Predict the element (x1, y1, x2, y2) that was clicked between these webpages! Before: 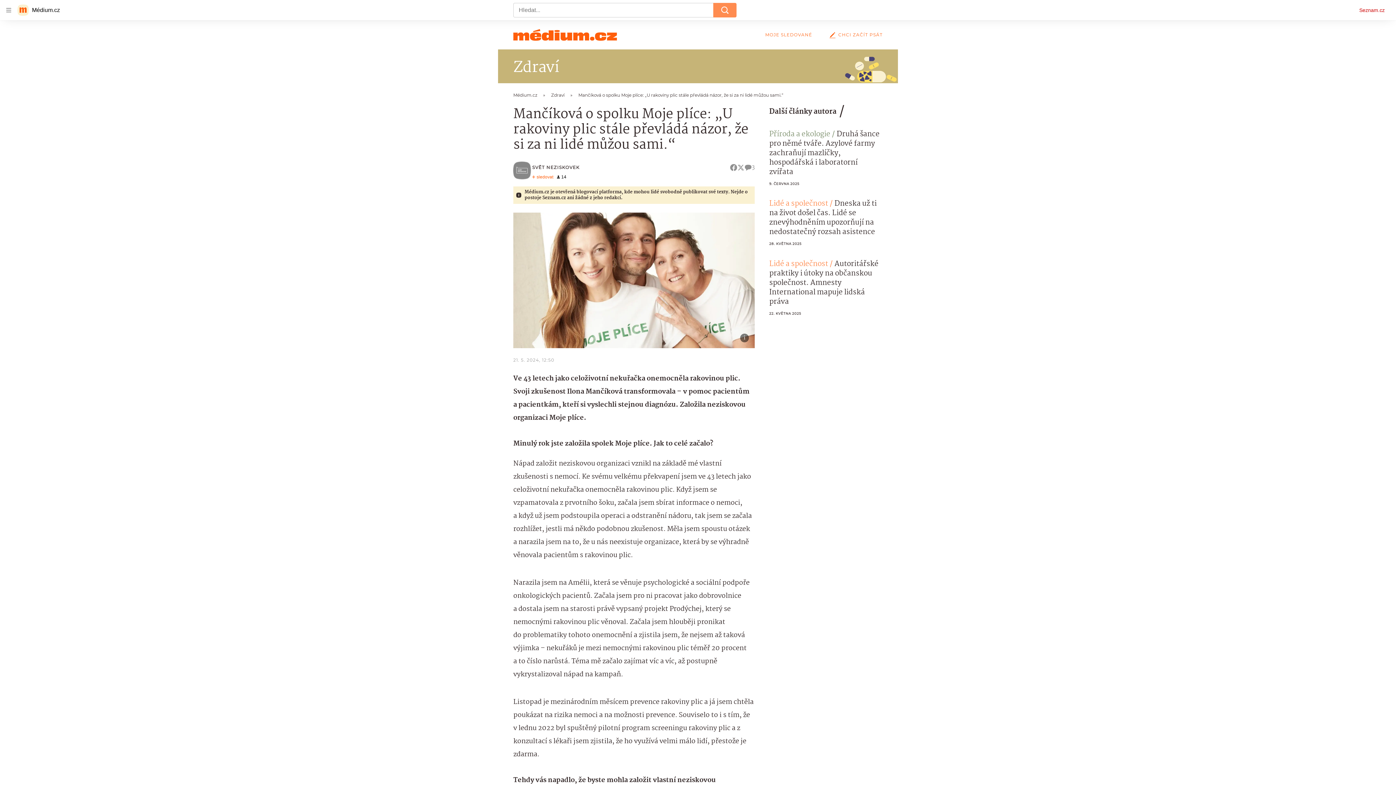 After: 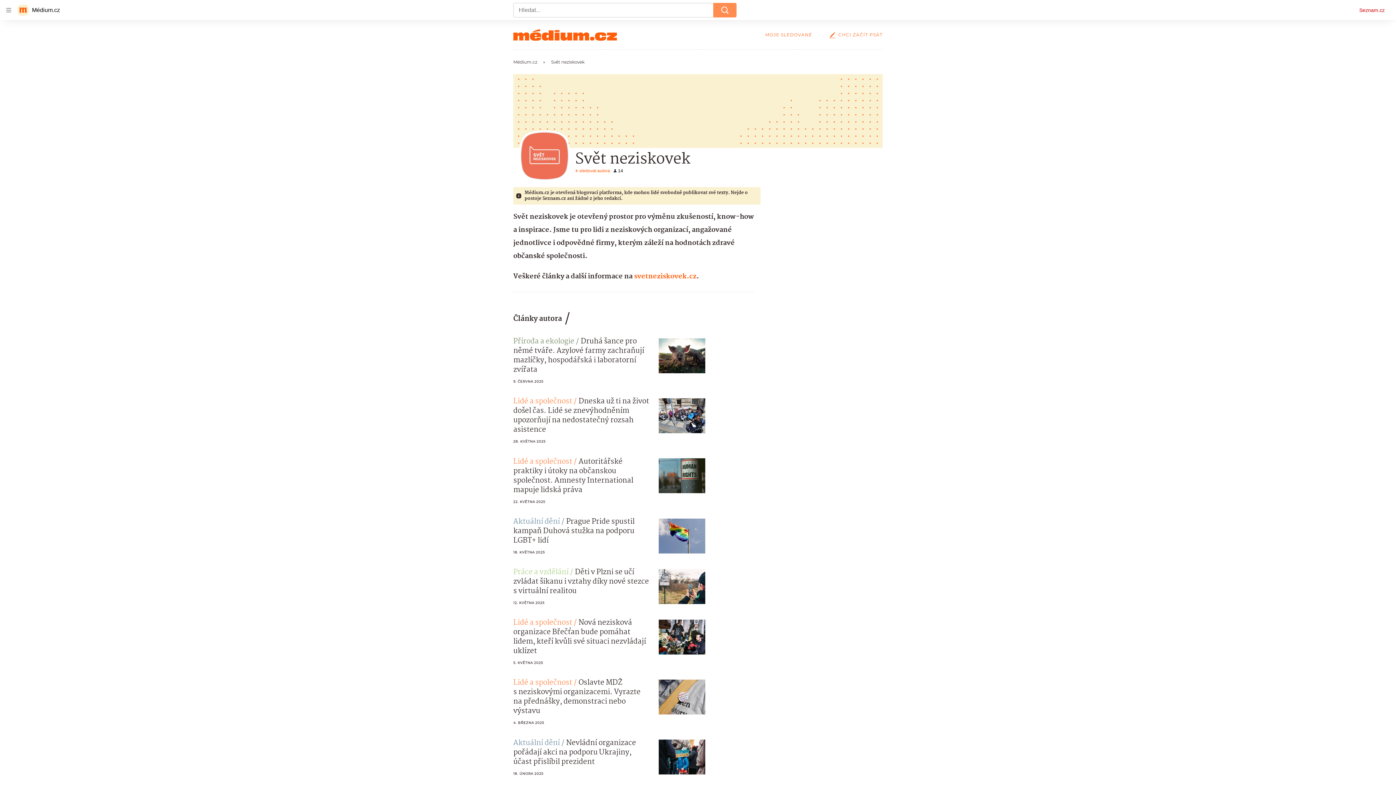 Action: bbox: (532, 164, 579, 170) label: SVĚT NEZISKOVEK